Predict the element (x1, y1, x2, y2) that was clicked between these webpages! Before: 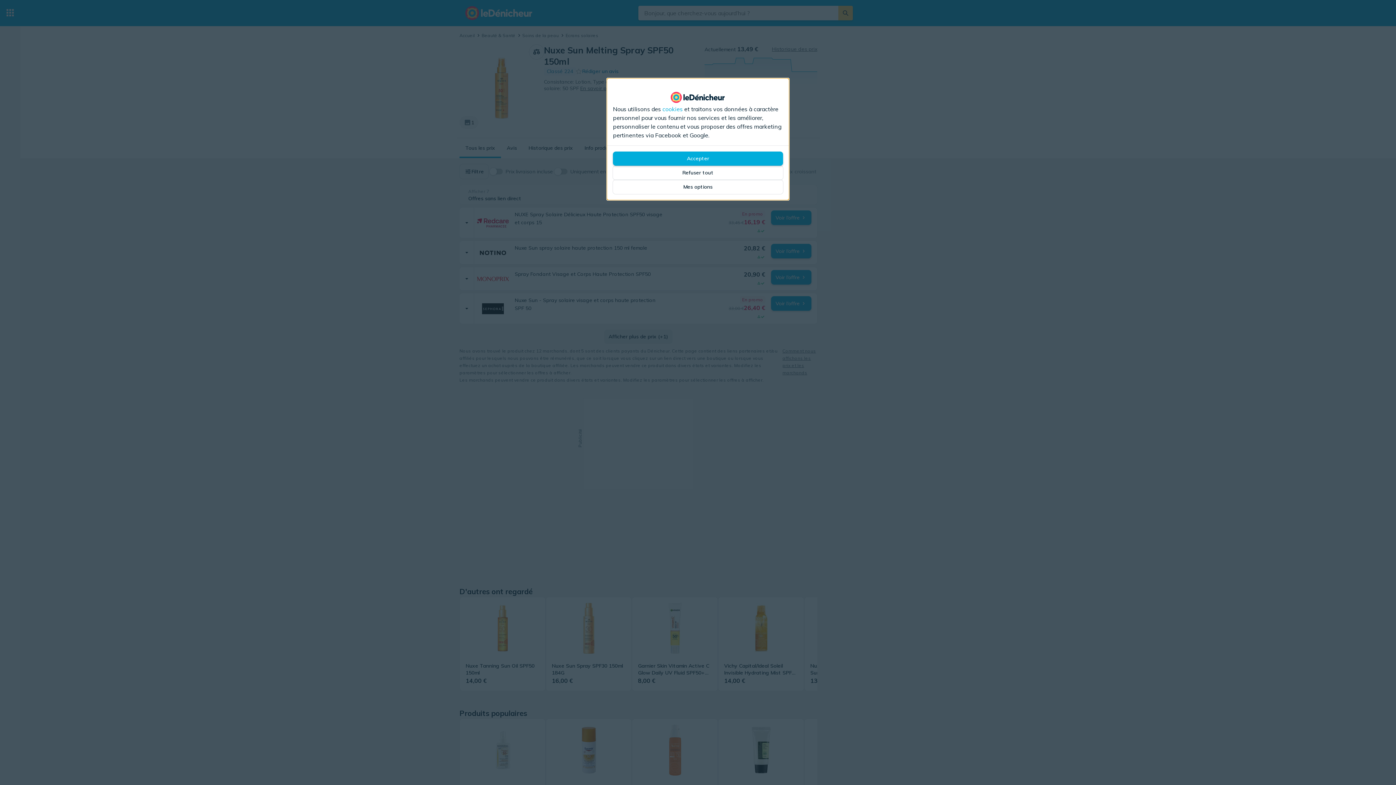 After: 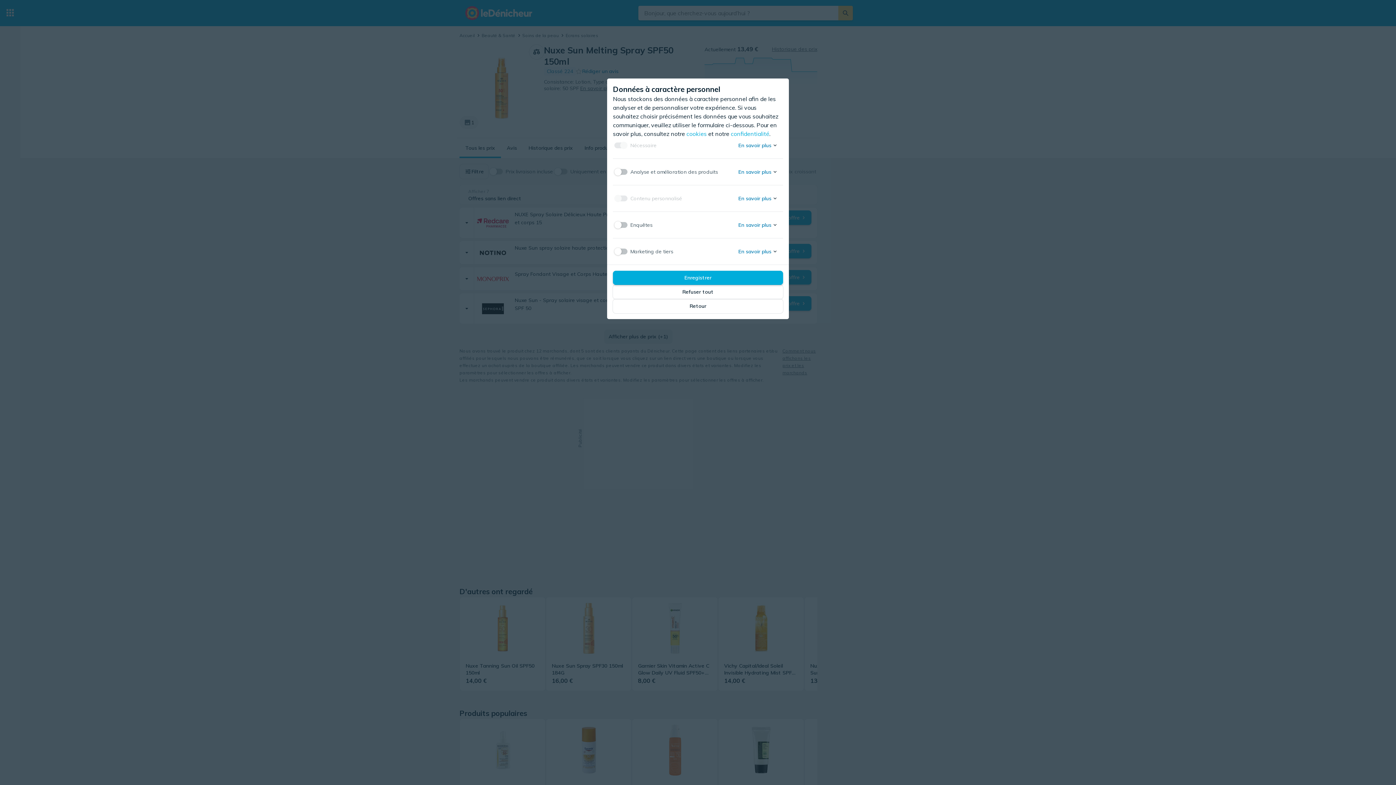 Action: label: Mes options bbox: (613, 180, 783, 194)